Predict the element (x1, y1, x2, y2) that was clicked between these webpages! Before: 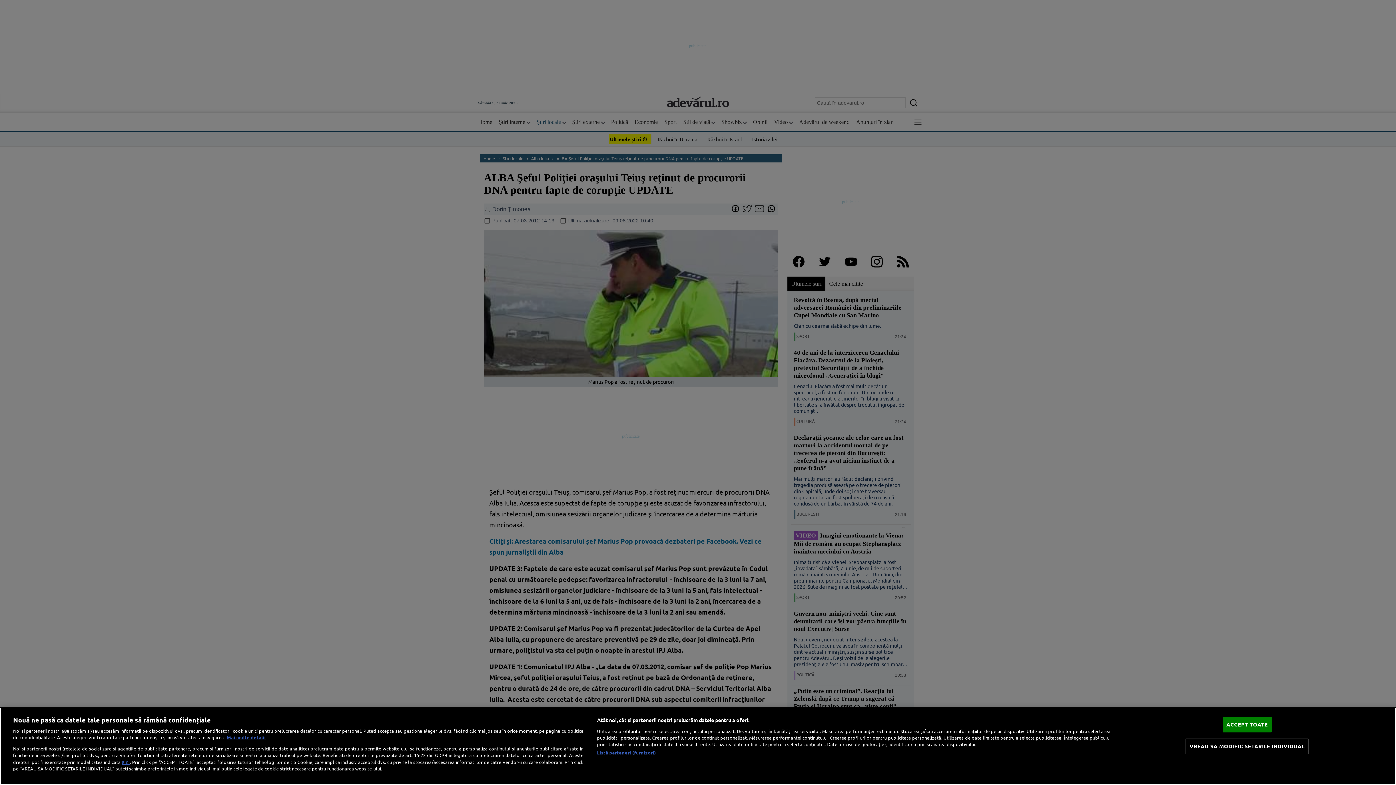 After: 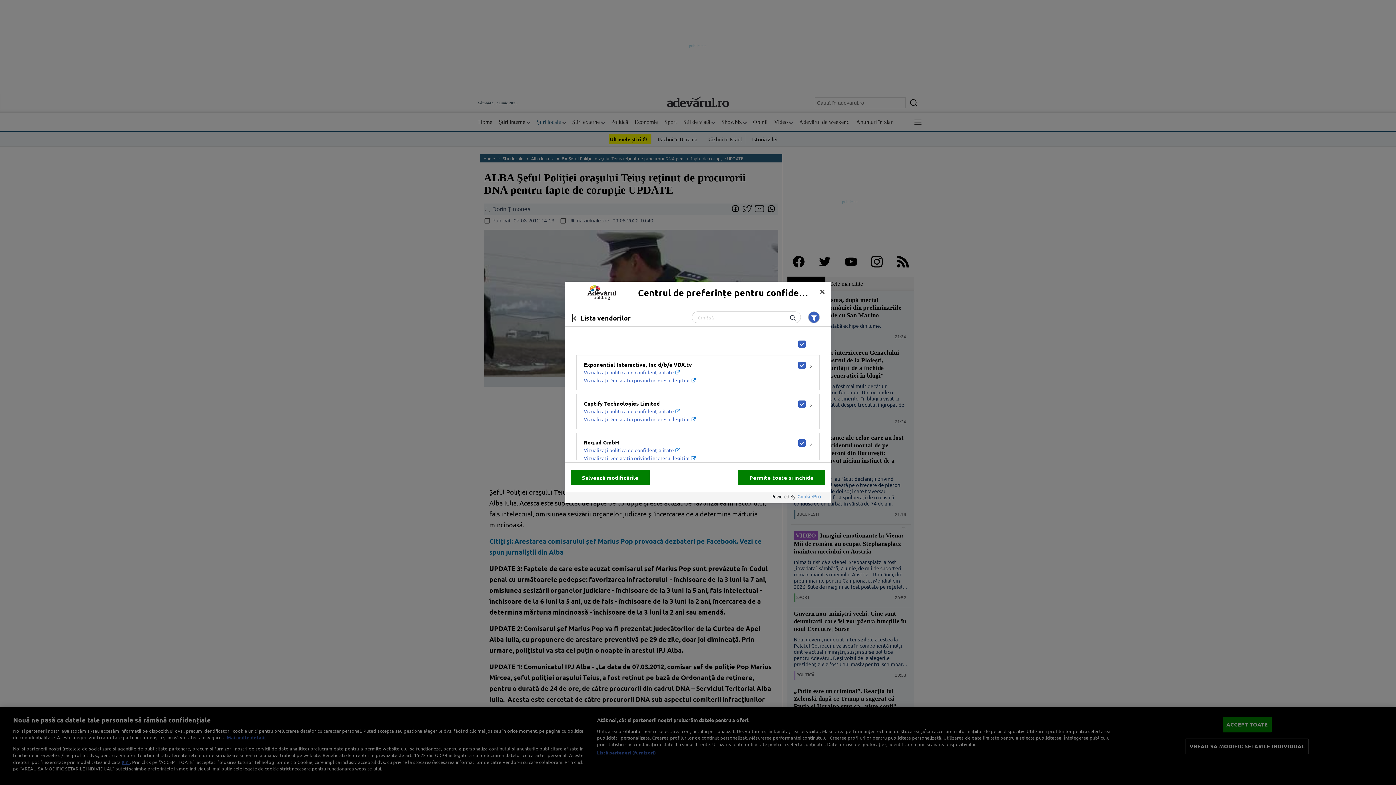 Action: label: Listă parteneri (furnizori) bbox: (597, 749, 656, 756)